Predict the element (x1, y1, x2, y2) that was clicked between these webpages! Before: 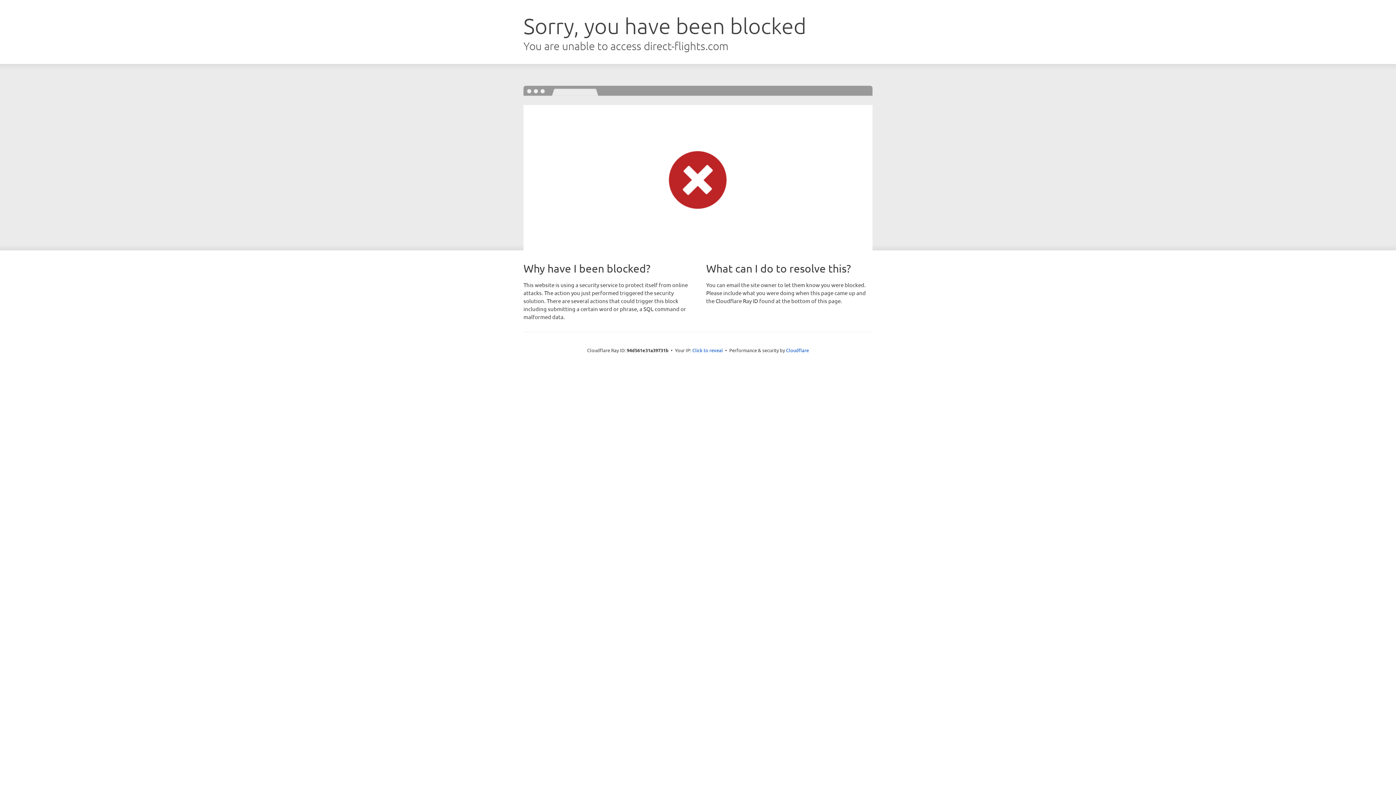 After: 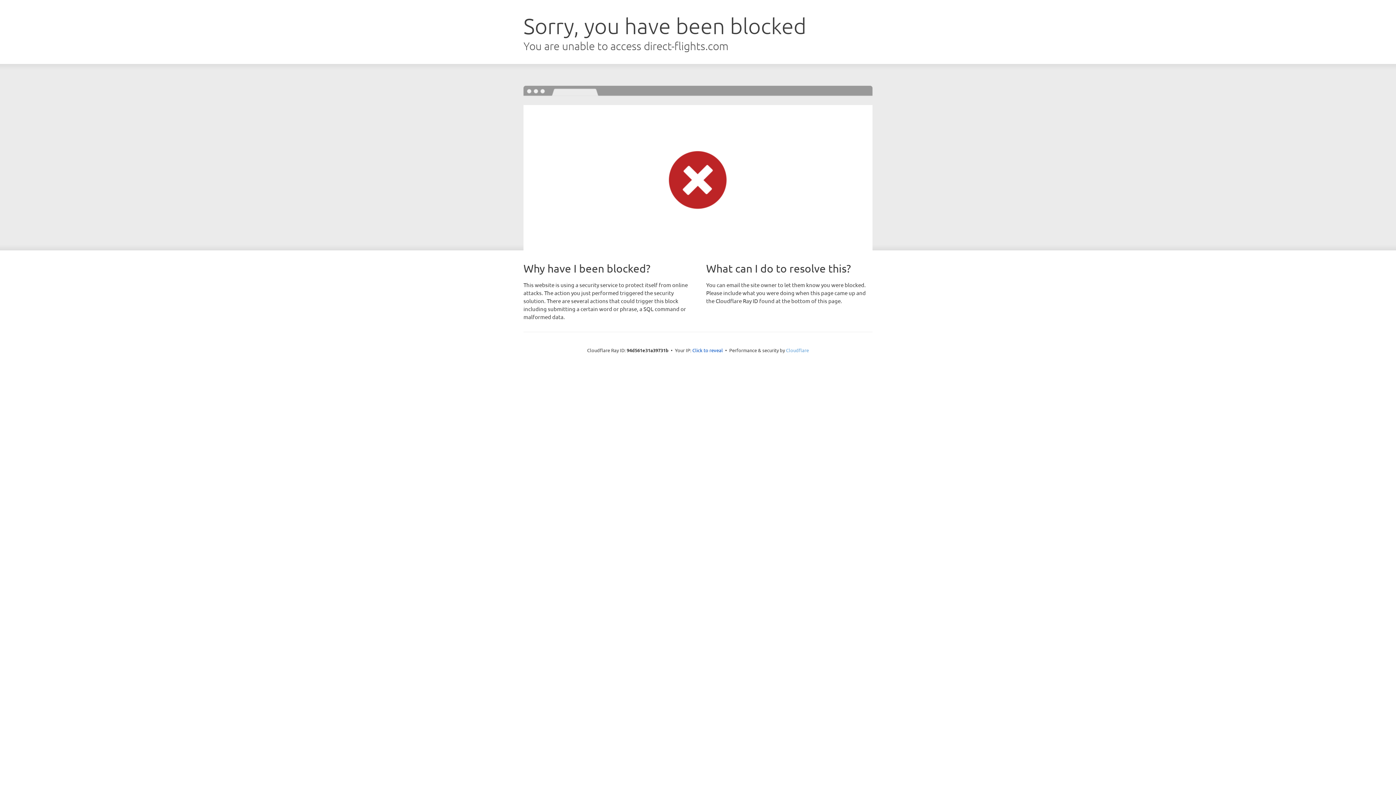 Action: label: Cloudflare bbox: (786, 347, 809, 353)